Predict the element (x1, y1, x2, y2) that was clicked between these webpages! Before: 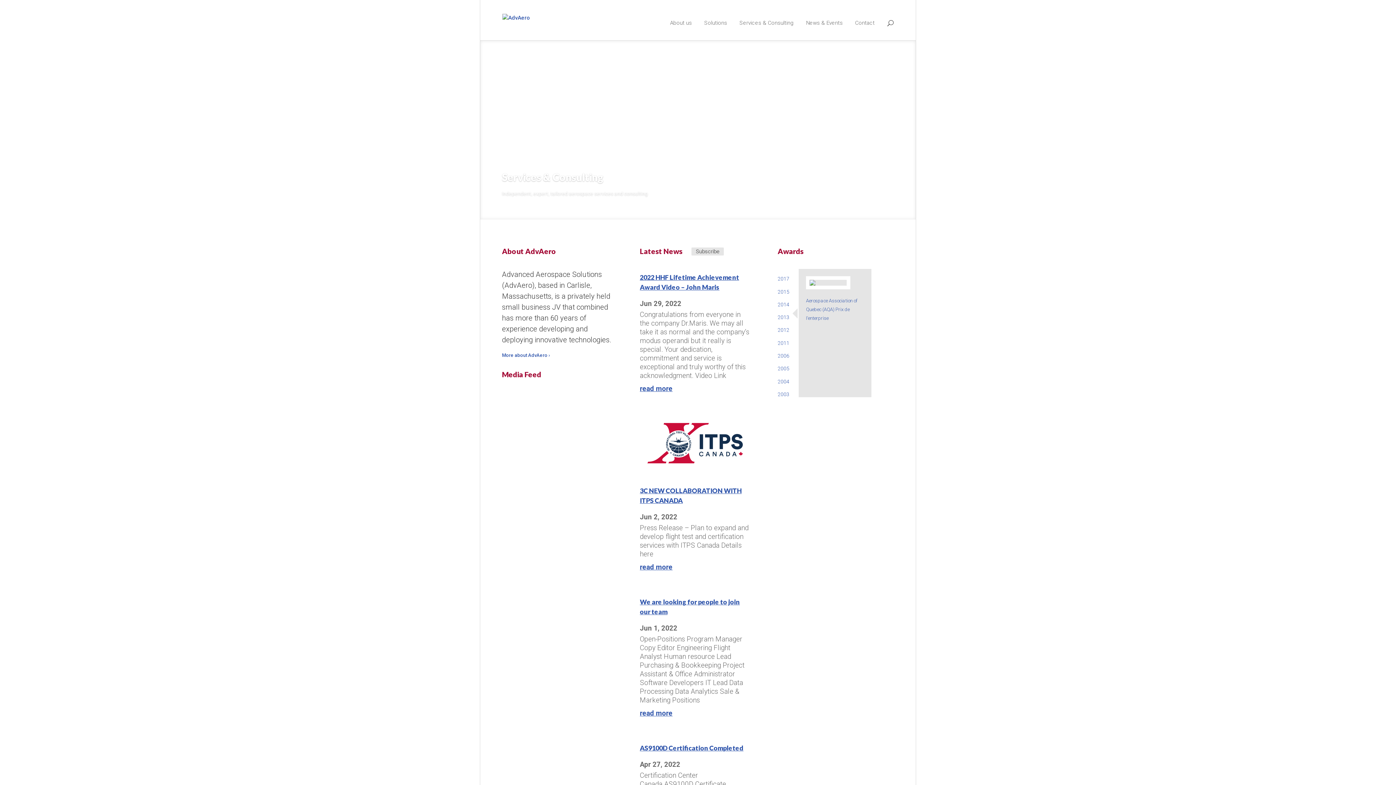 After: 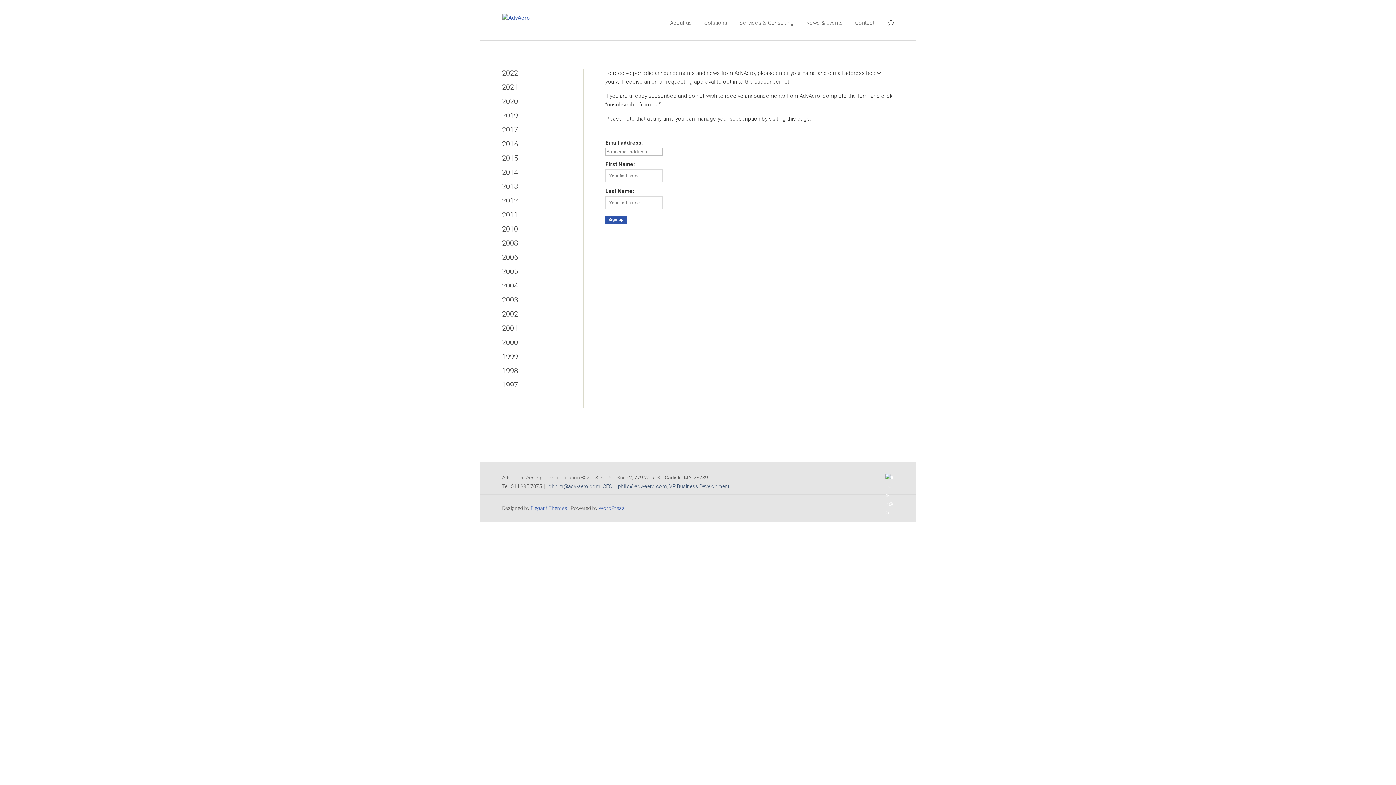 Action: label: Subscribe bbox: (691, 247, 724, 255)